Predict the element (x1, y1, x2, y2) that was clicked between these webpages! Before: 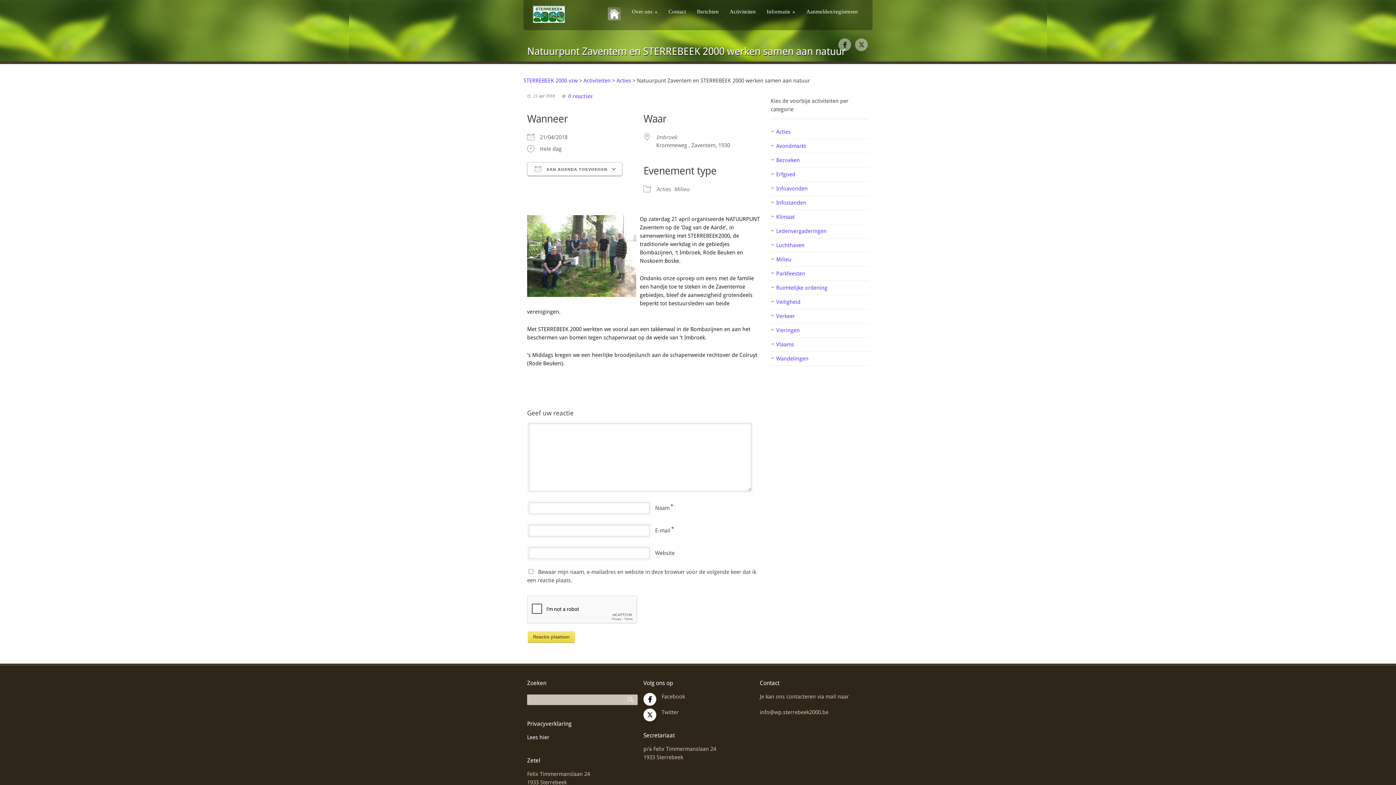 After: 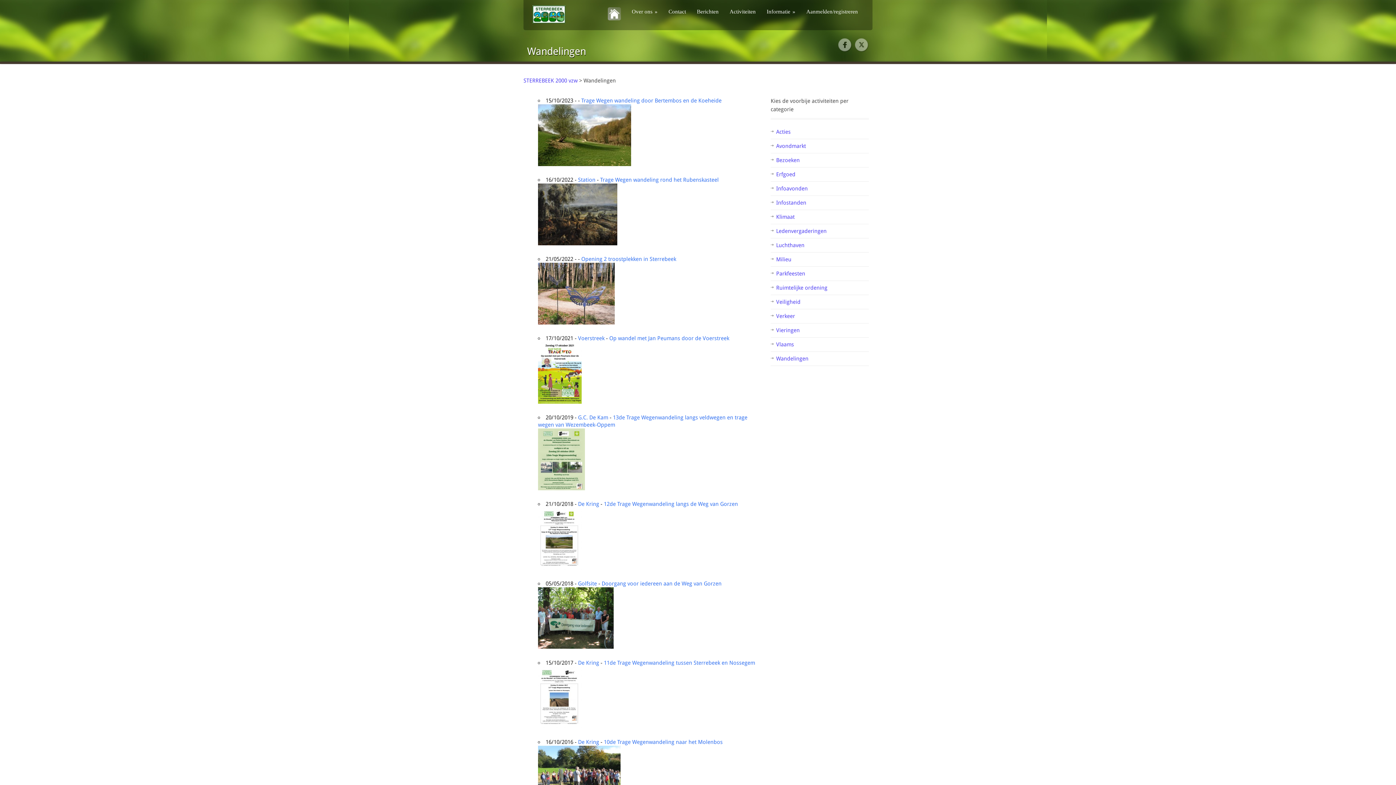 Action: bbox: (776, 355, 808, 362) label: Wandelingen